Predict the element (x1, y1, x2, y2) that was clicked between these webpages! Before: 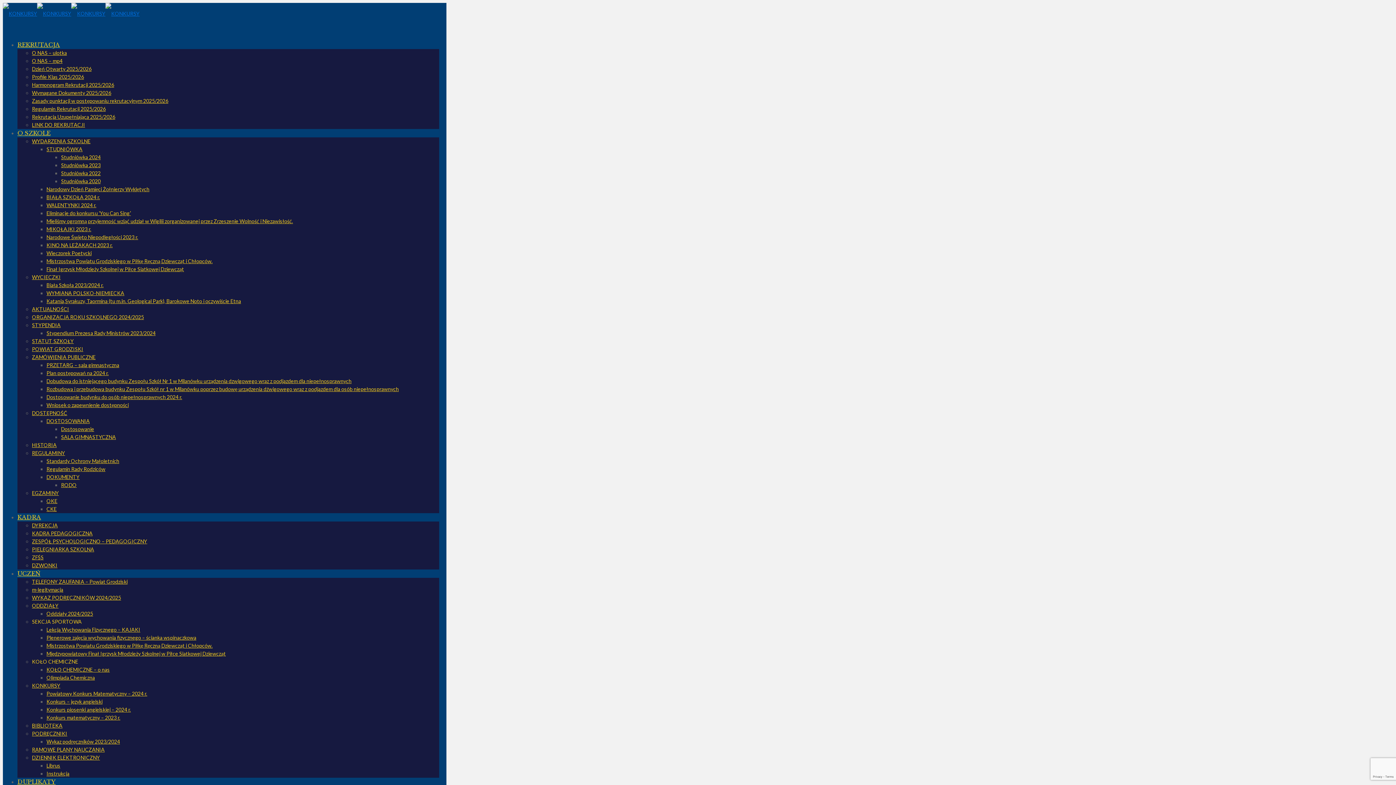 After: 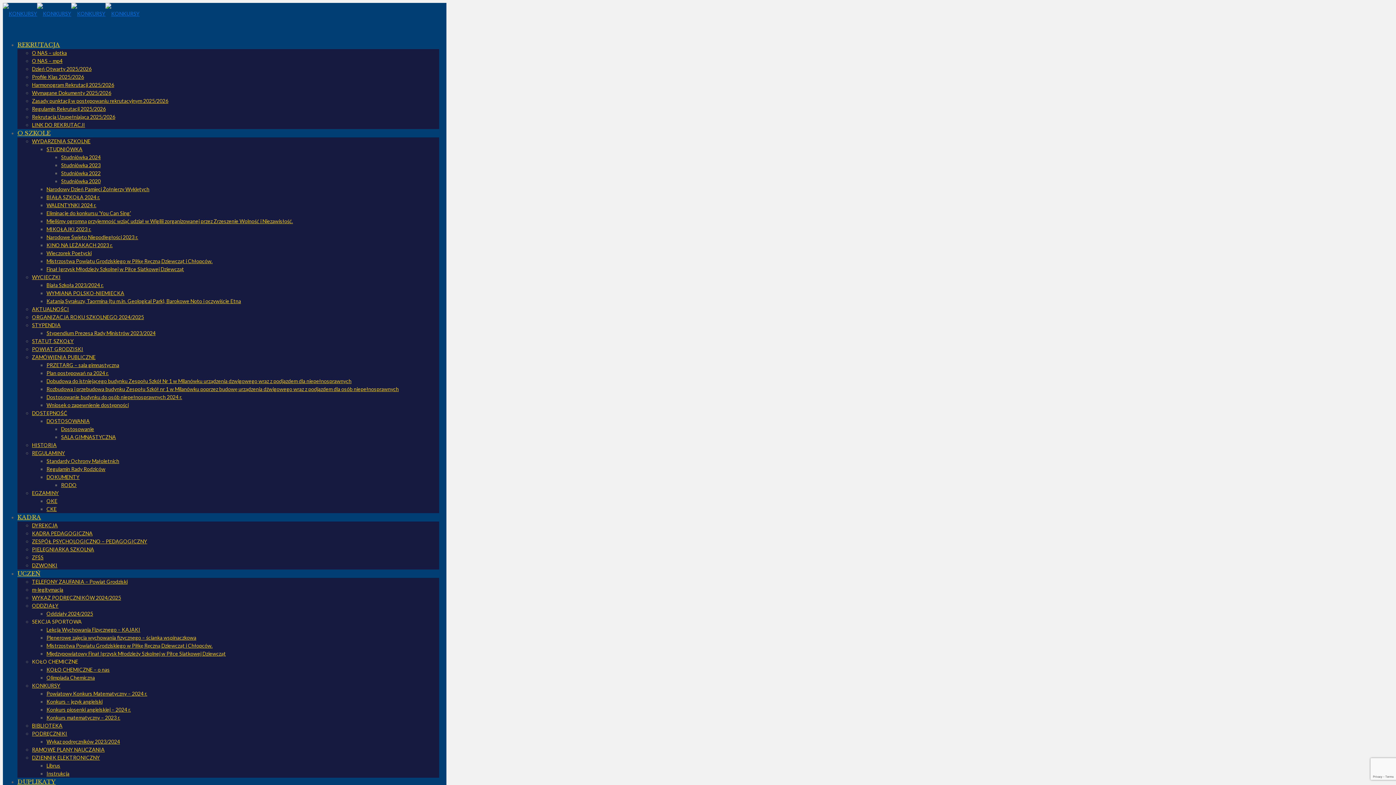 Action: bbox: (32, 754, 100, 761) label: DZIENNIK ELEKTRONICZNY